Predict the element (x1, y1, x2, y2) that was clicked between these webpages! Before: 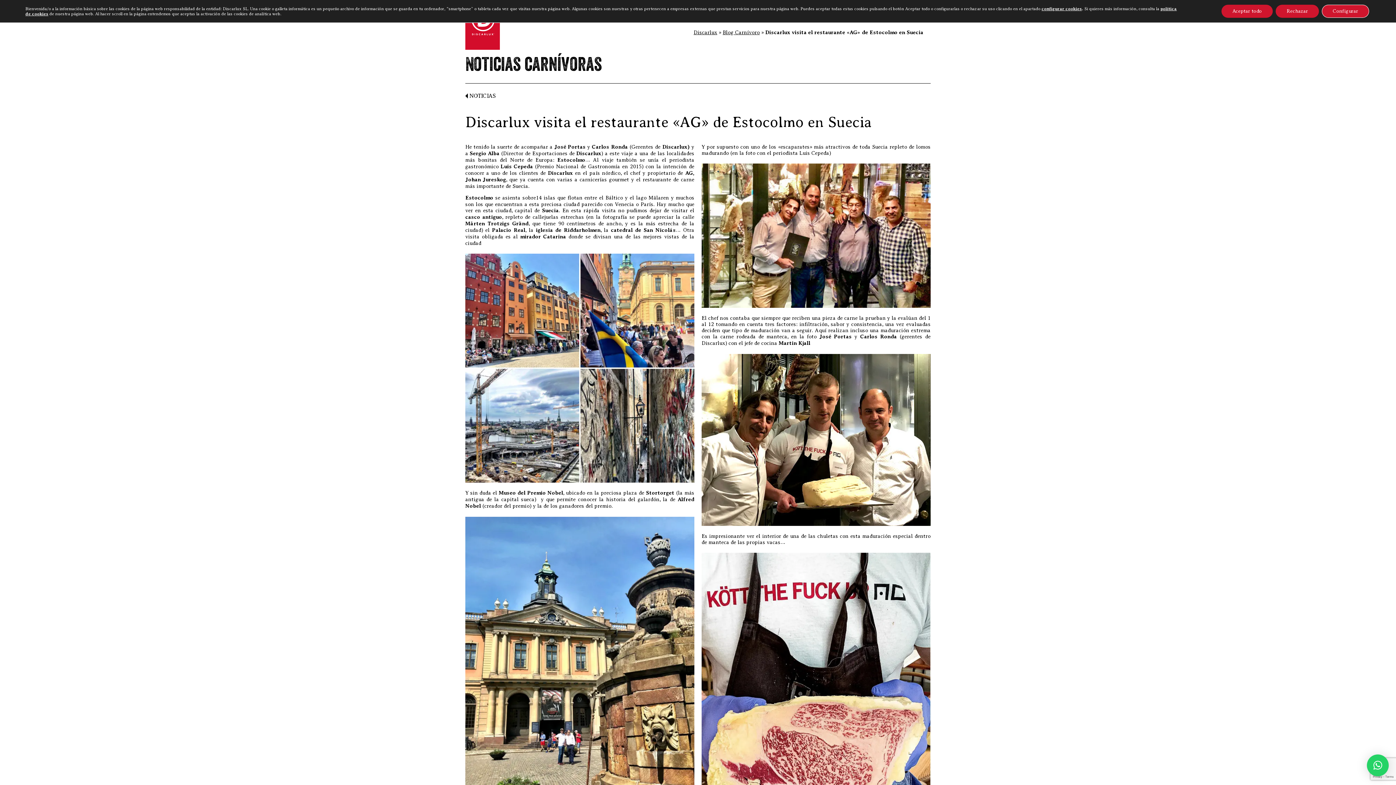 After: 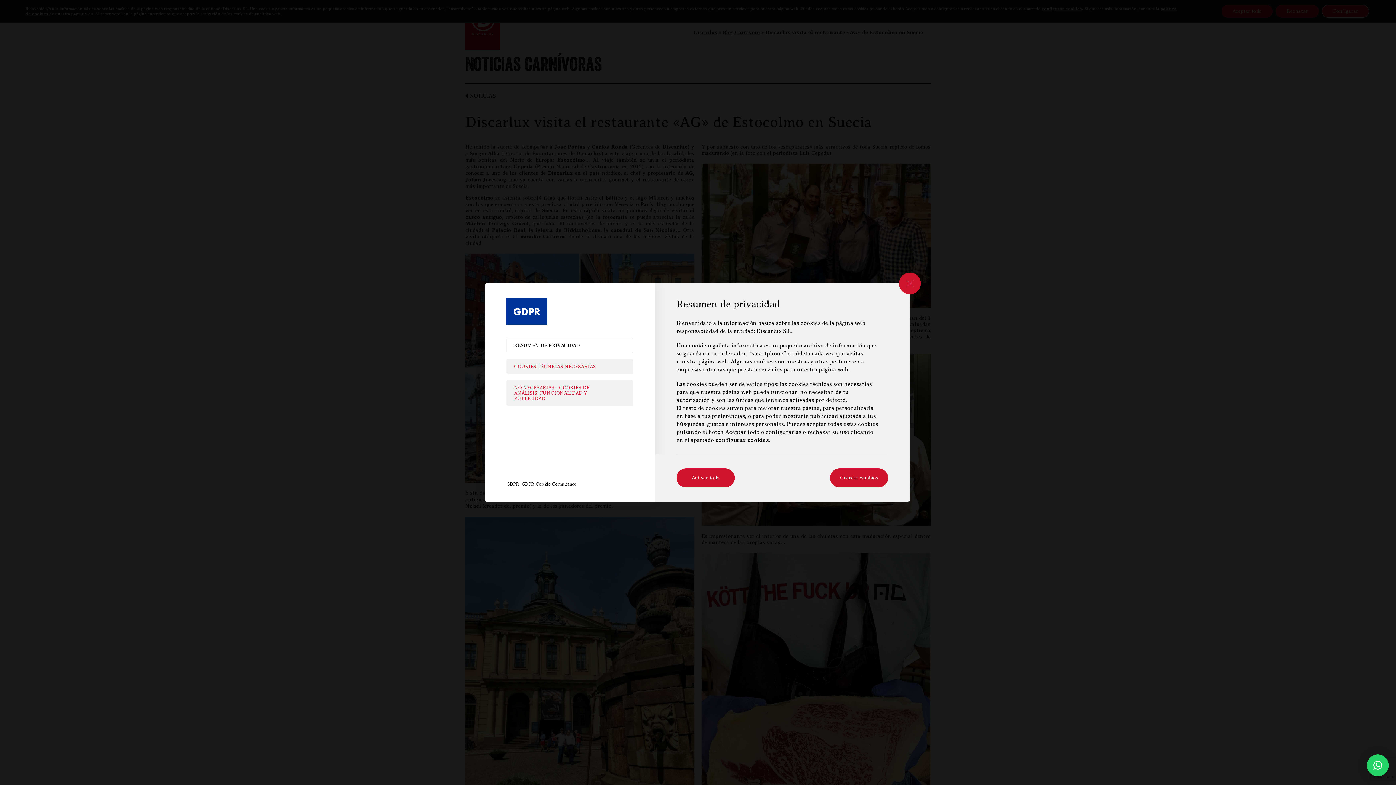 Action: bbox: (1041, 6, 1082, 11) label: configurar cookies